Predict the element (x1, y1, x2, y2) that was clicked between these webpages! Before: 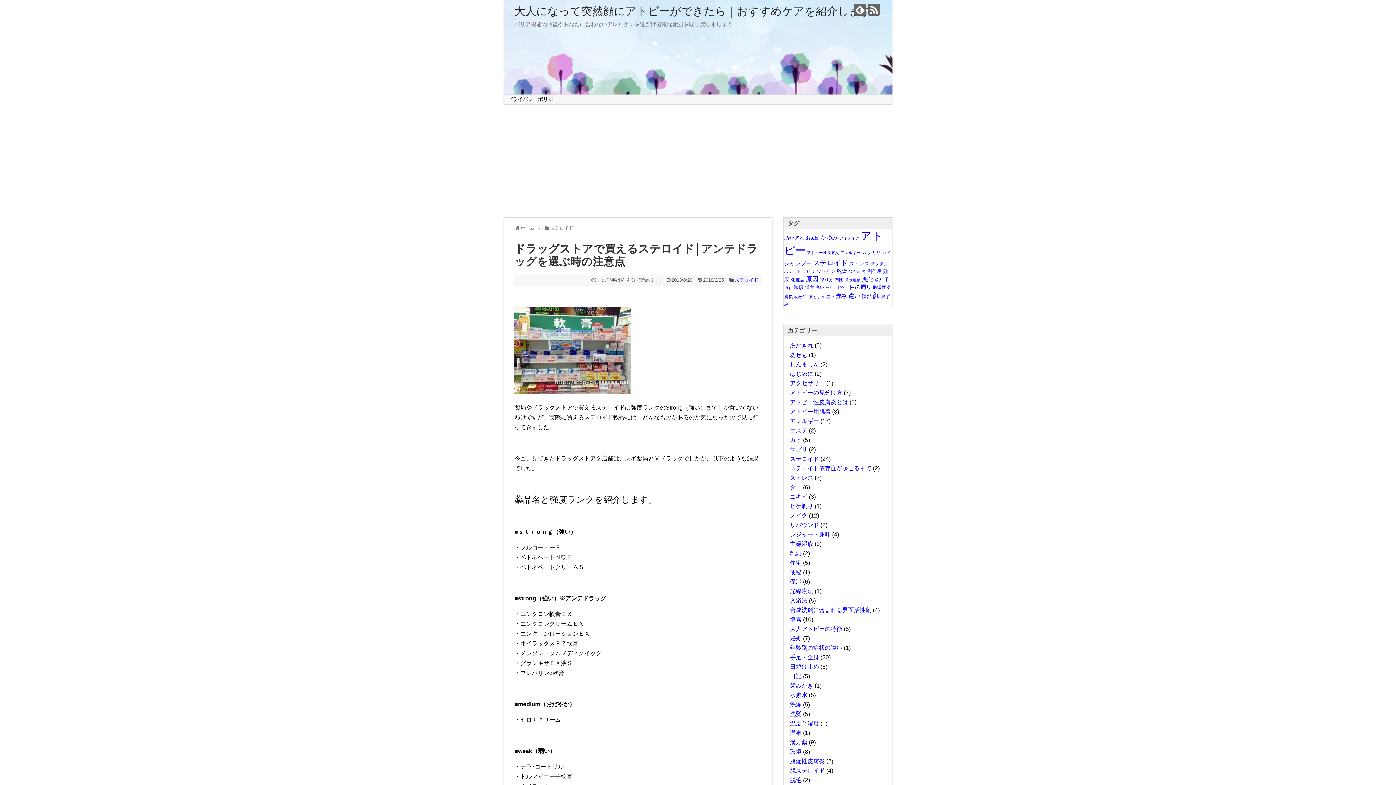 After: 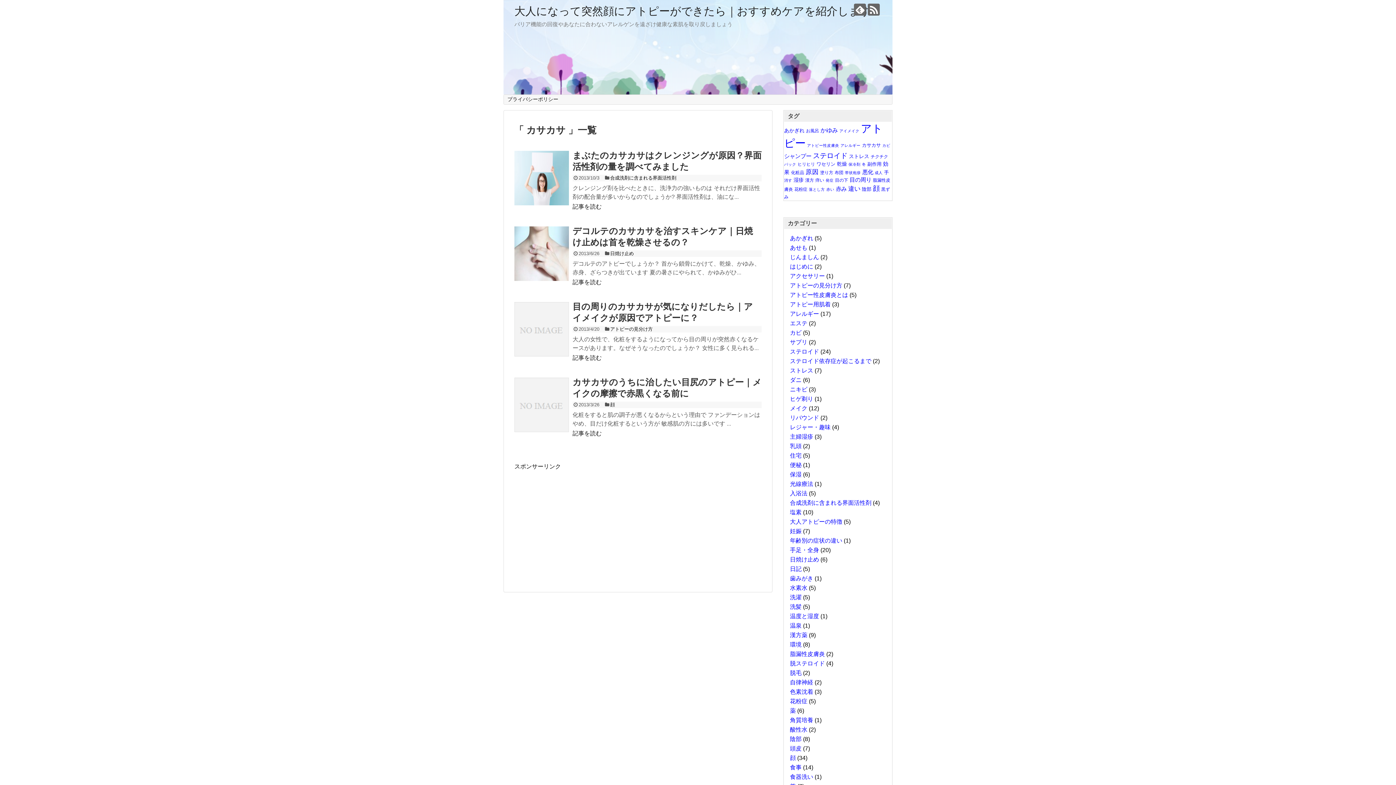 Action: label: カサカサ (4個の項目) bbox: (862, 249, 881, 255)